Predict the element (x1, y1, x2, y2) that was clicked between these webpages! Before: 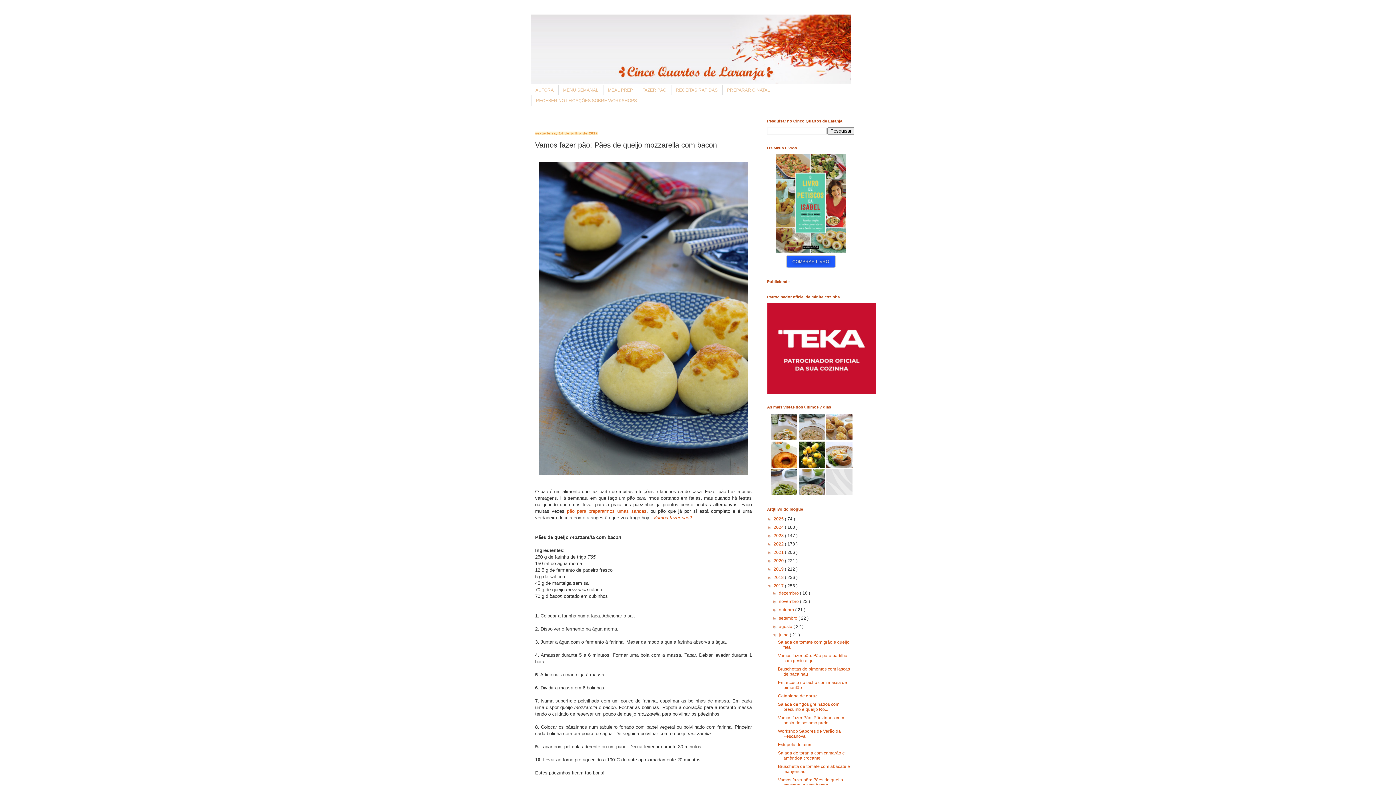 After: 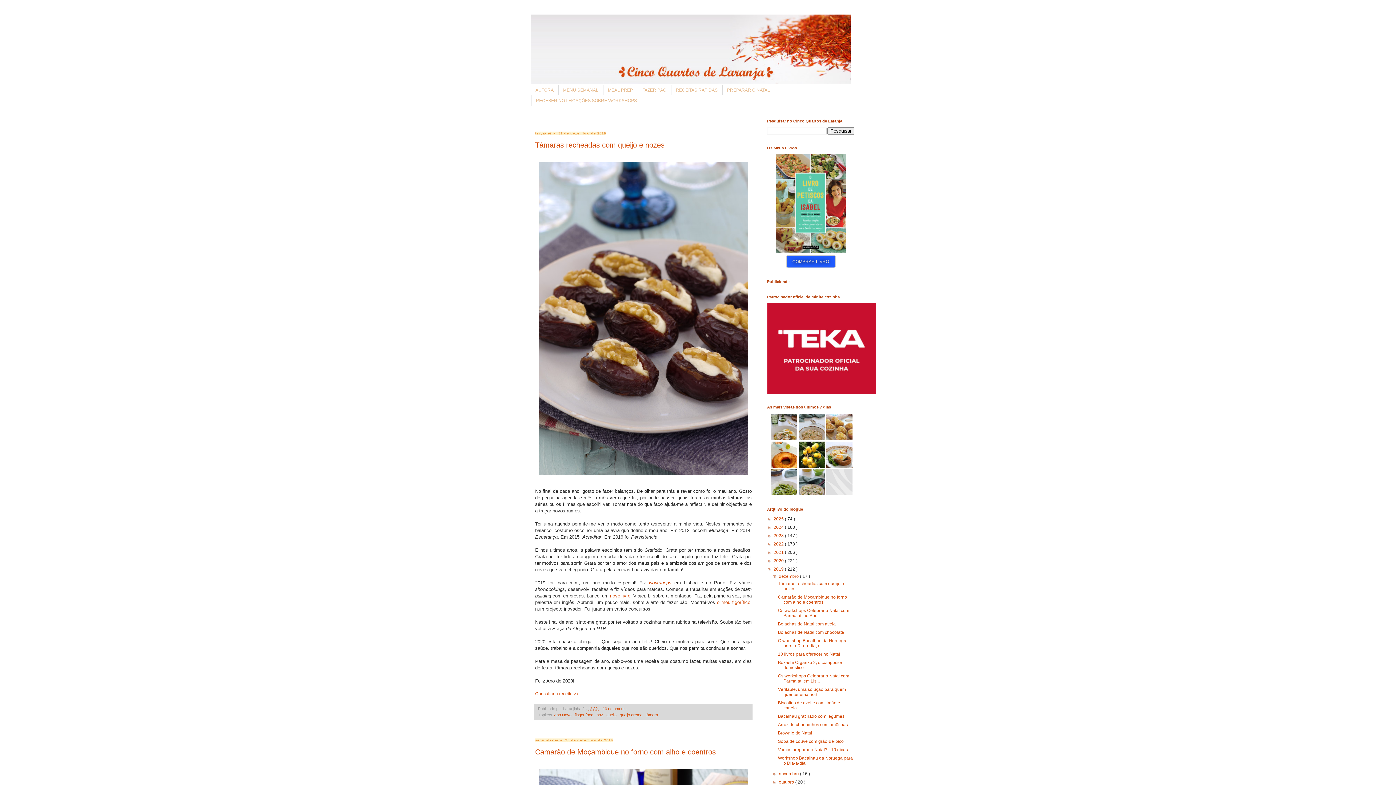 Action: label: 2019  bbox: (773, 566, 785, 571)